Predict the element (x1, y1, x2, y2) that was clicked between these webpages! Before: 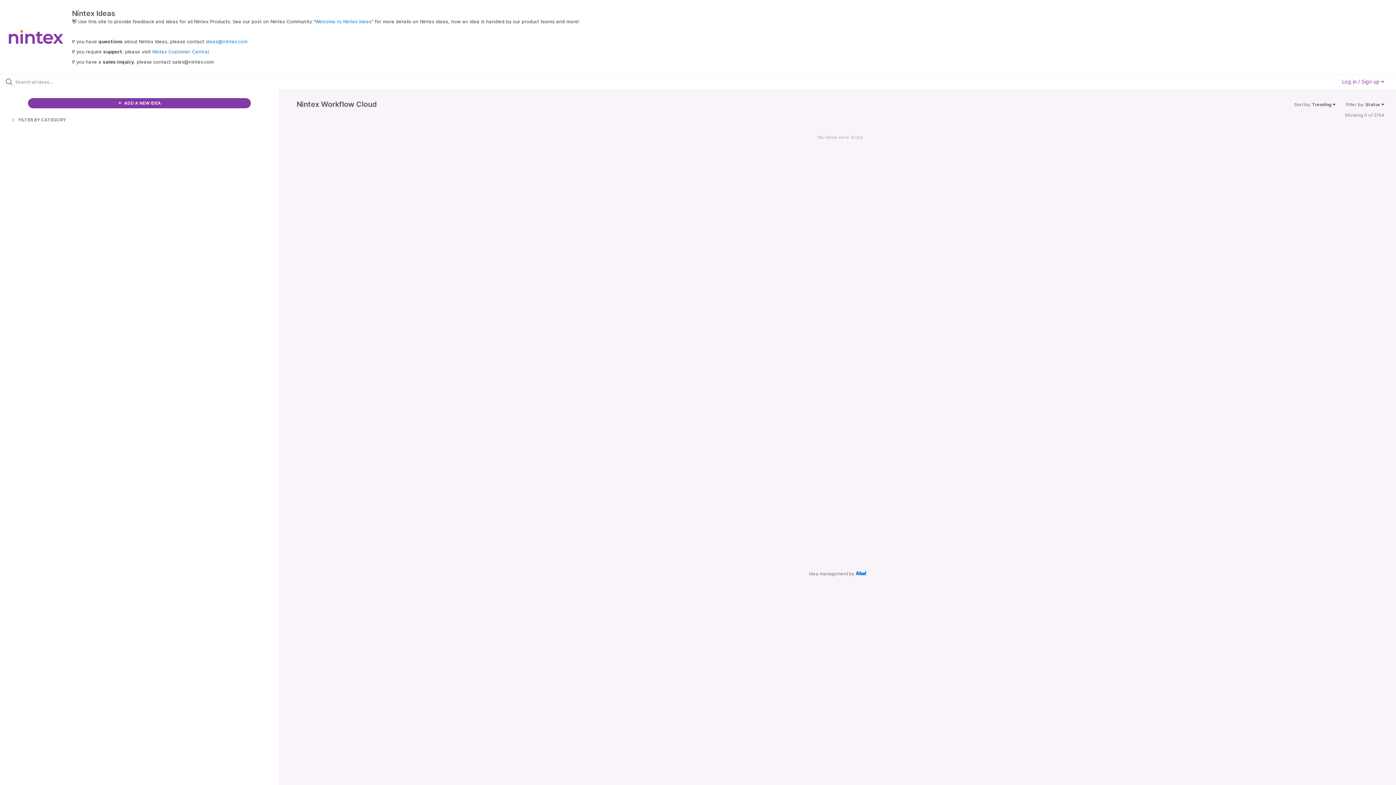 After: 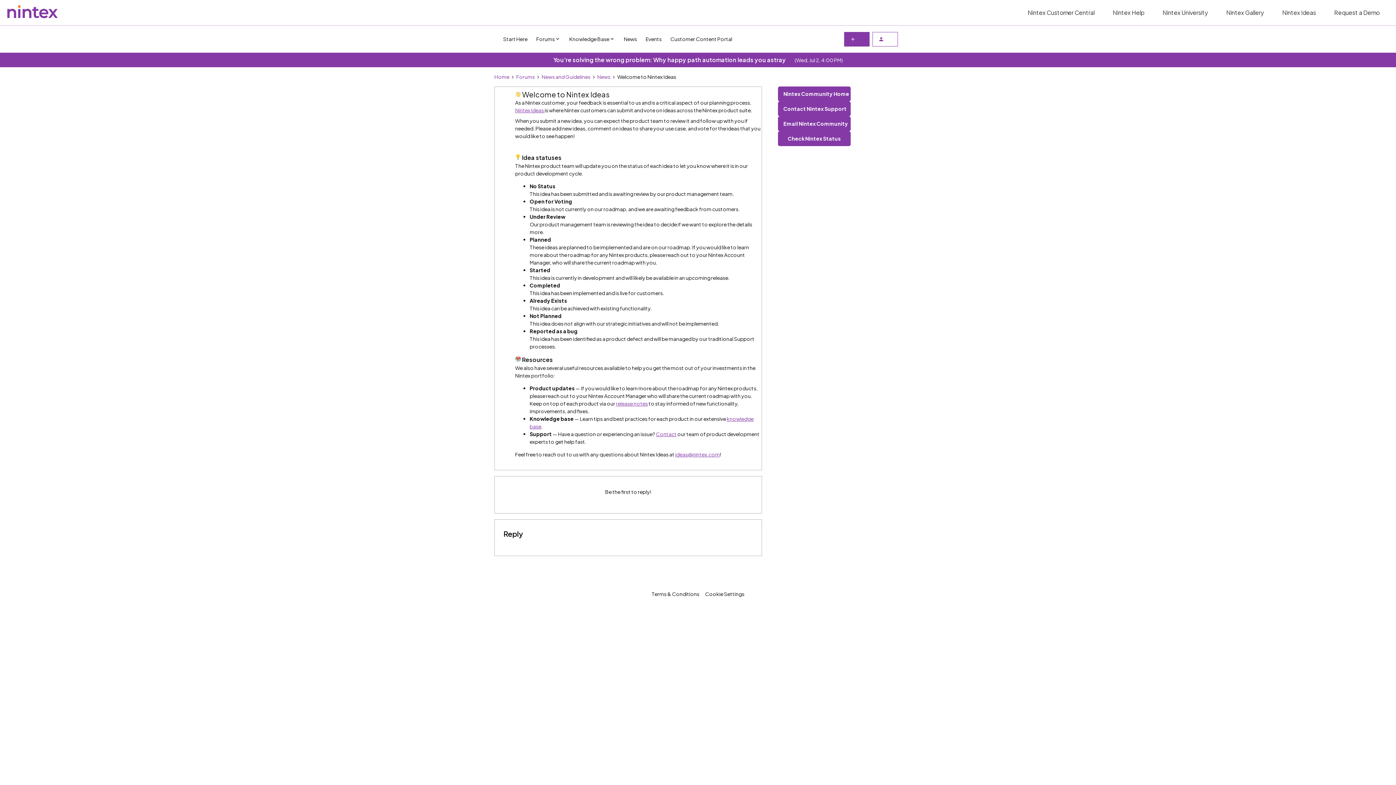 Action: bbox: (315, 18, 371, 24) label: Welcome to Nintex Ideas